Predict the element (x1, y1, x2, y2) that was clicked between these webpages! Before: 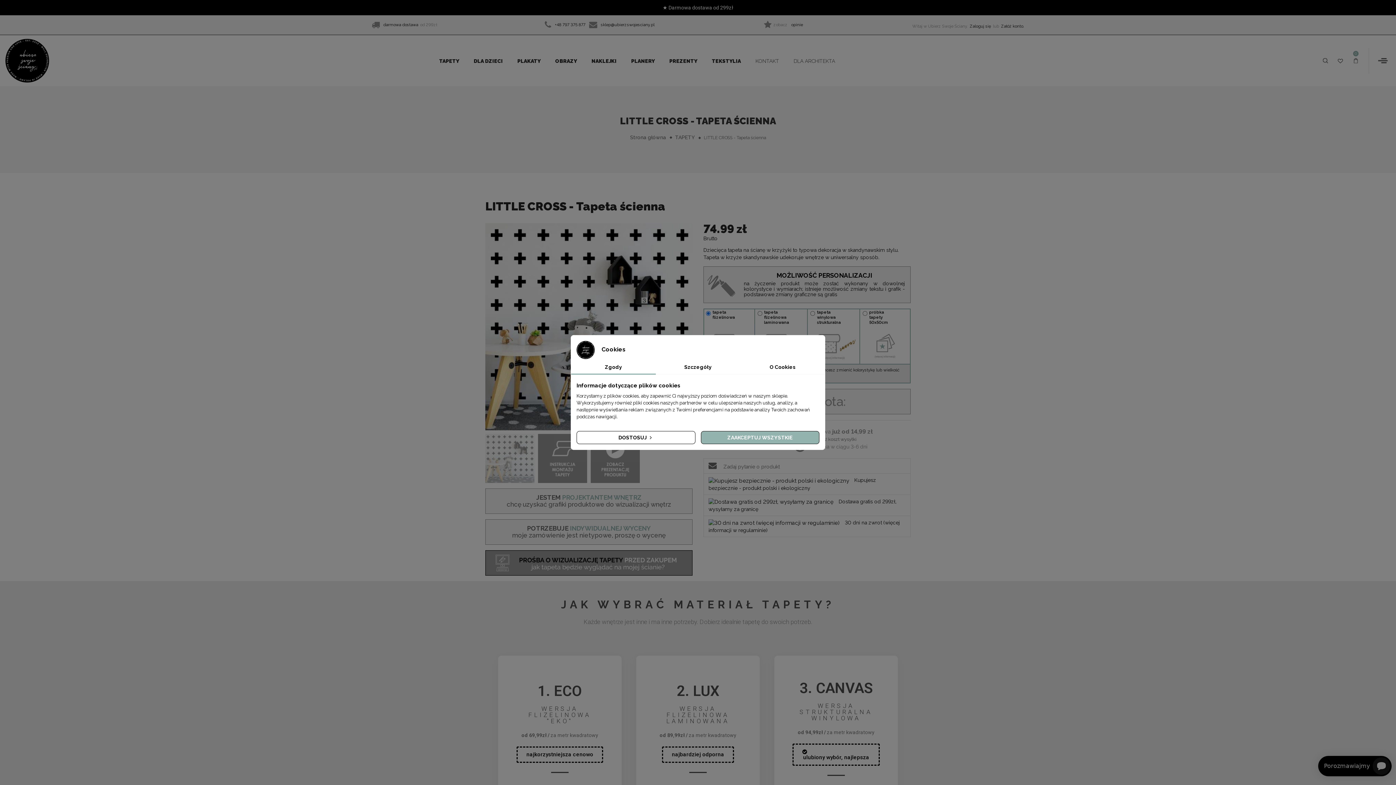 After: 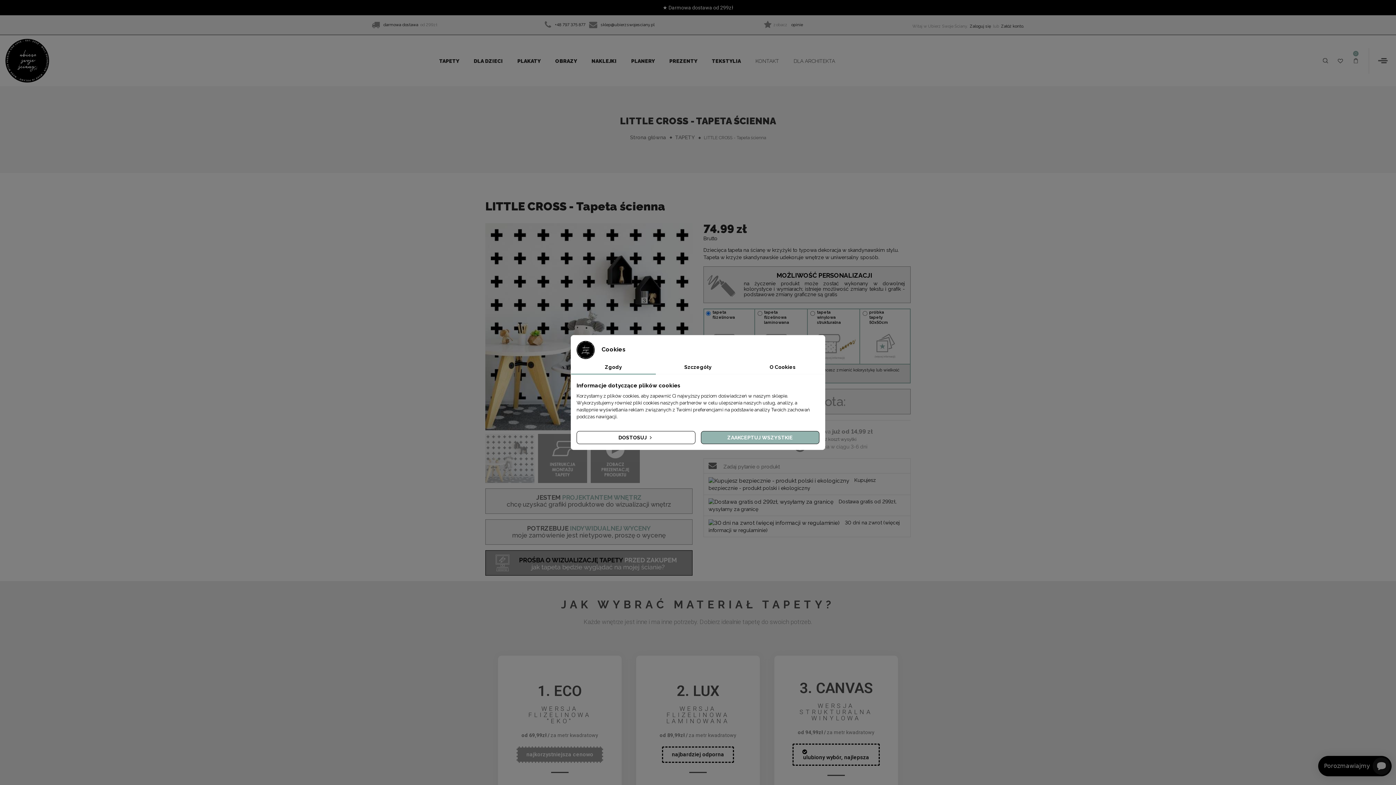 Action: bbox: (516, 747, 603, 763) label: najkorzystniejsza cenowo